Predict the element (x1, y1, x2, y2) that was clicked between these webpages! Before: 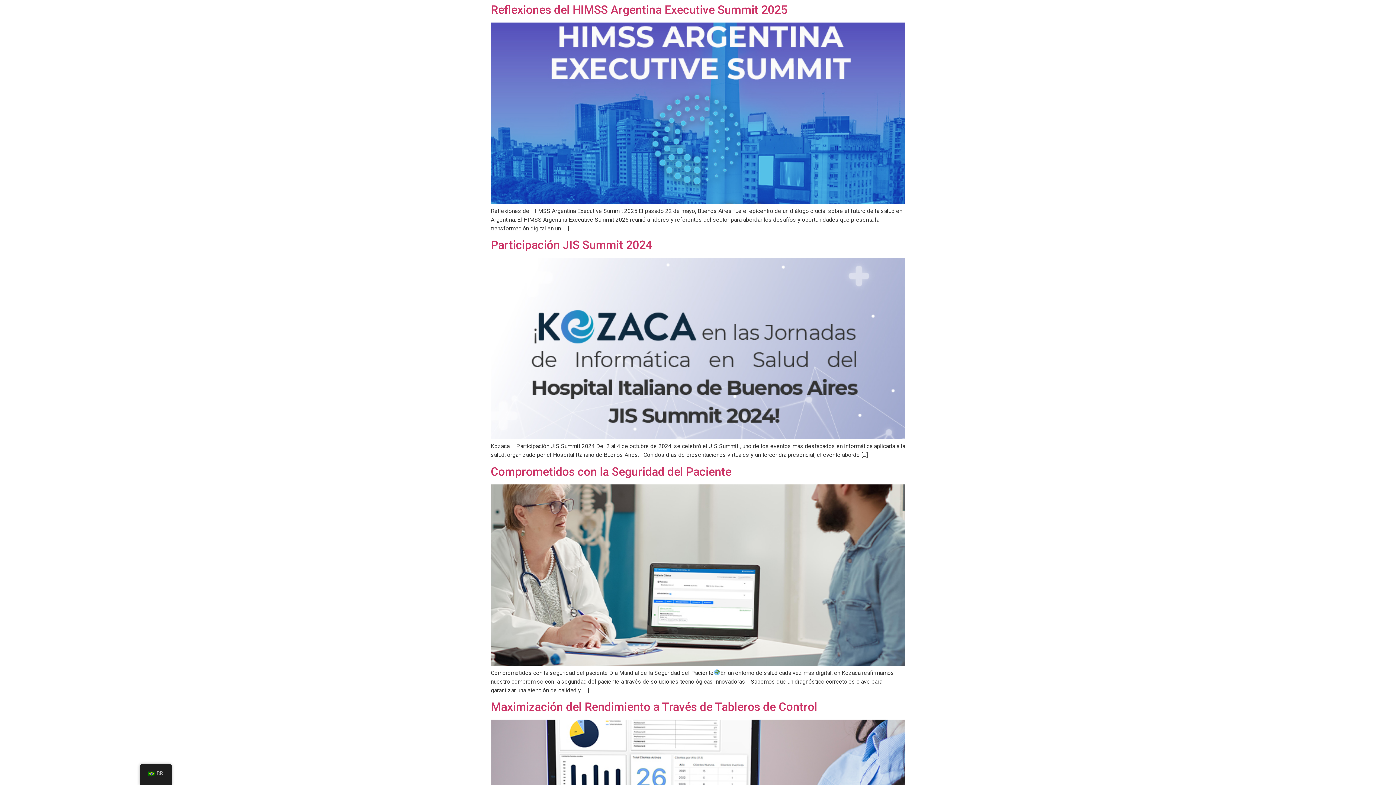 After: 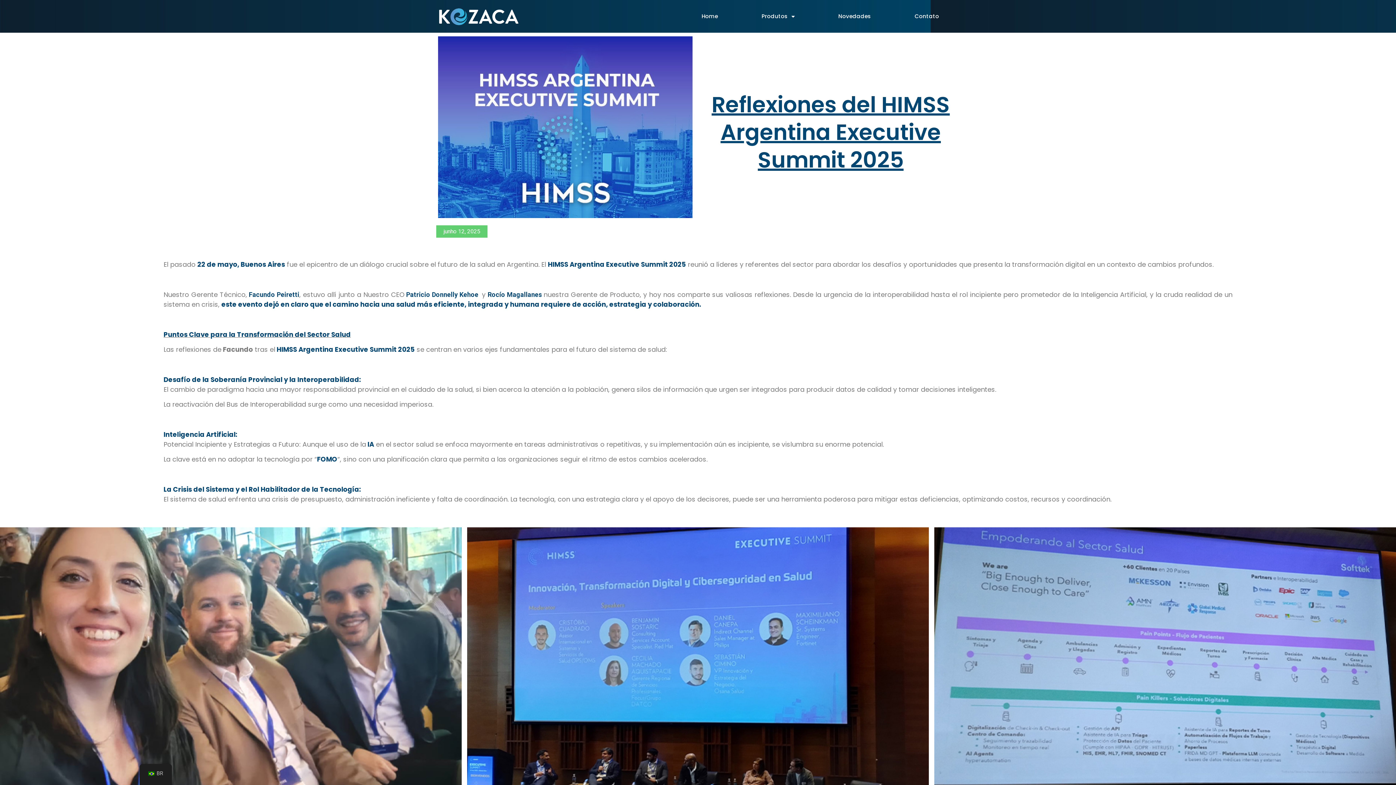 Action: bbox: (490, 198, 905, 205)